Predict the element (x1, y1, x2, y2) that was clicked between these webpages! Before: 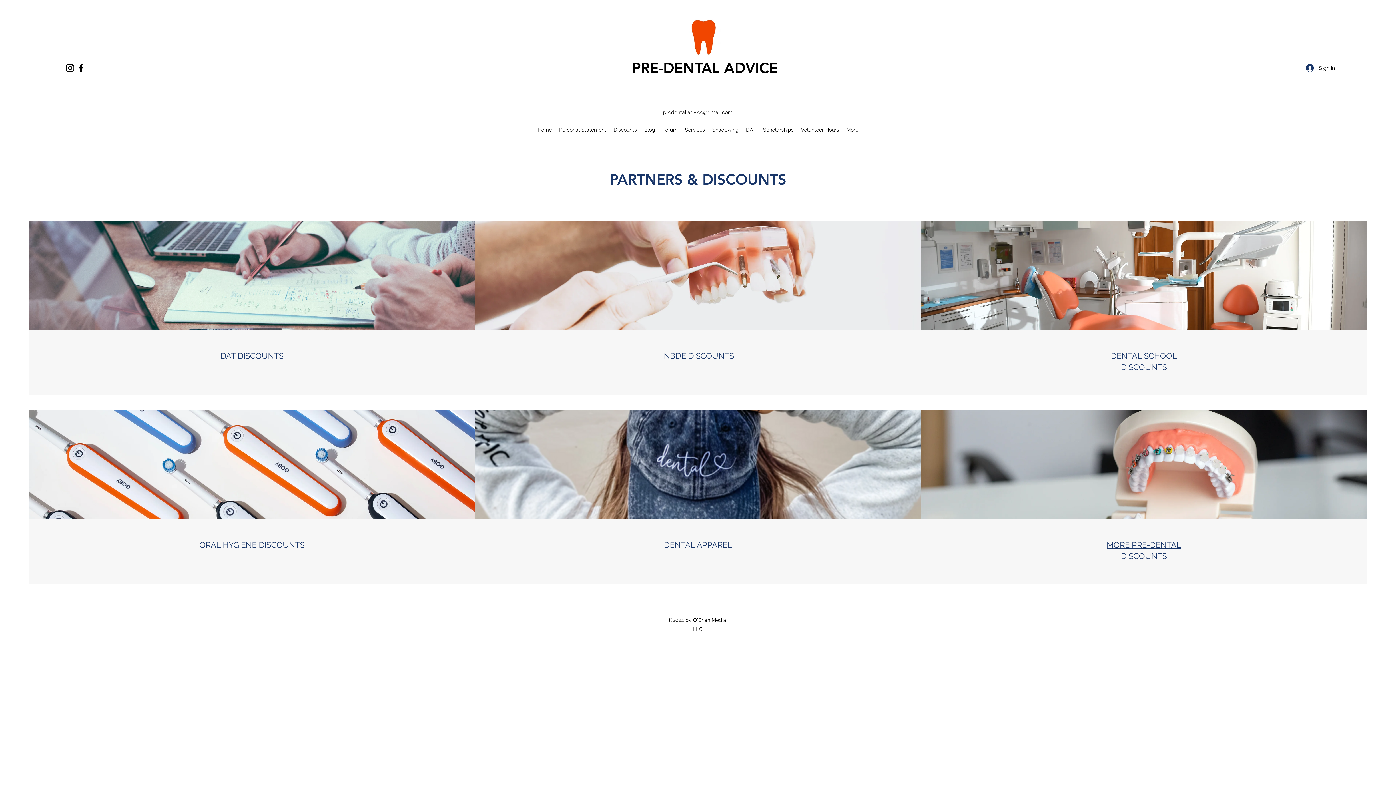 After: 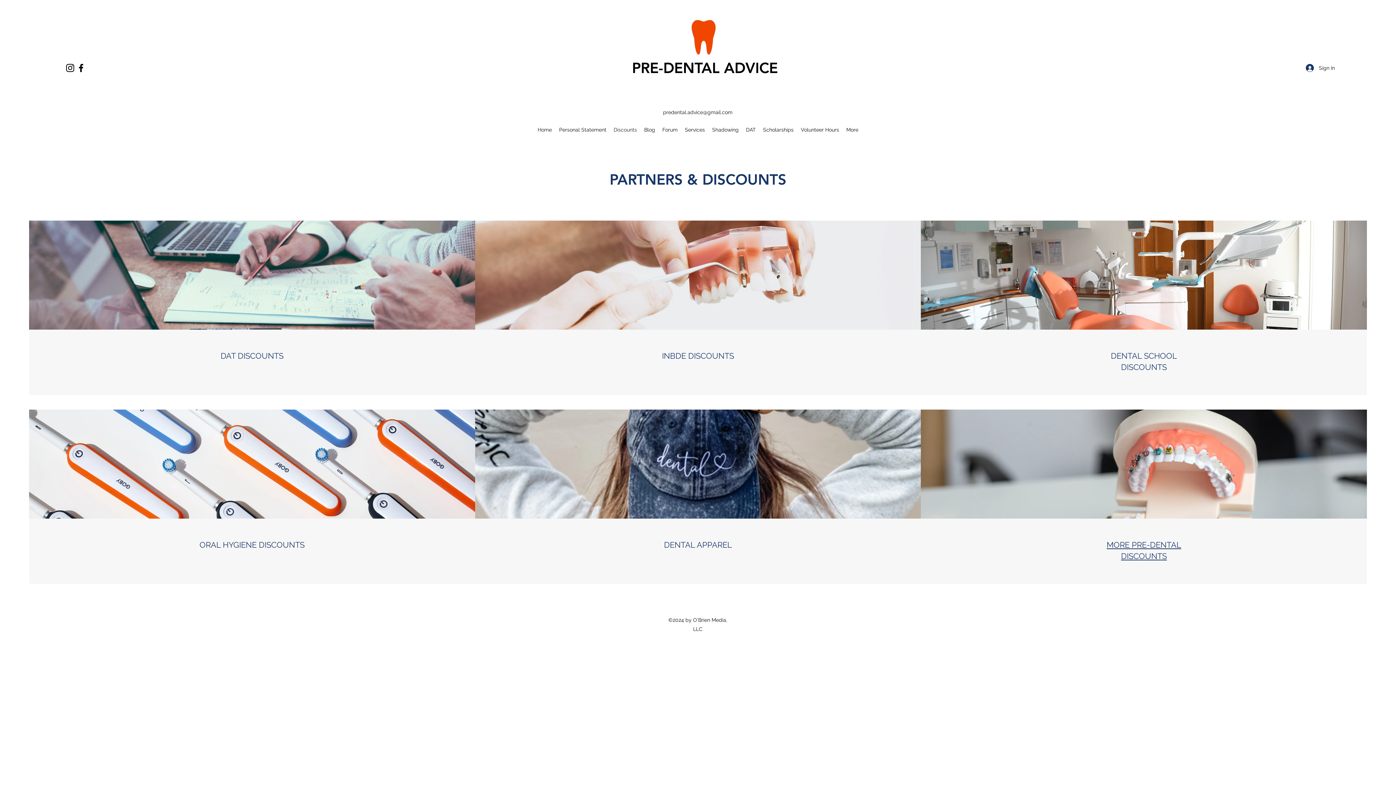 Action: bbox: (64, 62, 75, 73) label: Instagram